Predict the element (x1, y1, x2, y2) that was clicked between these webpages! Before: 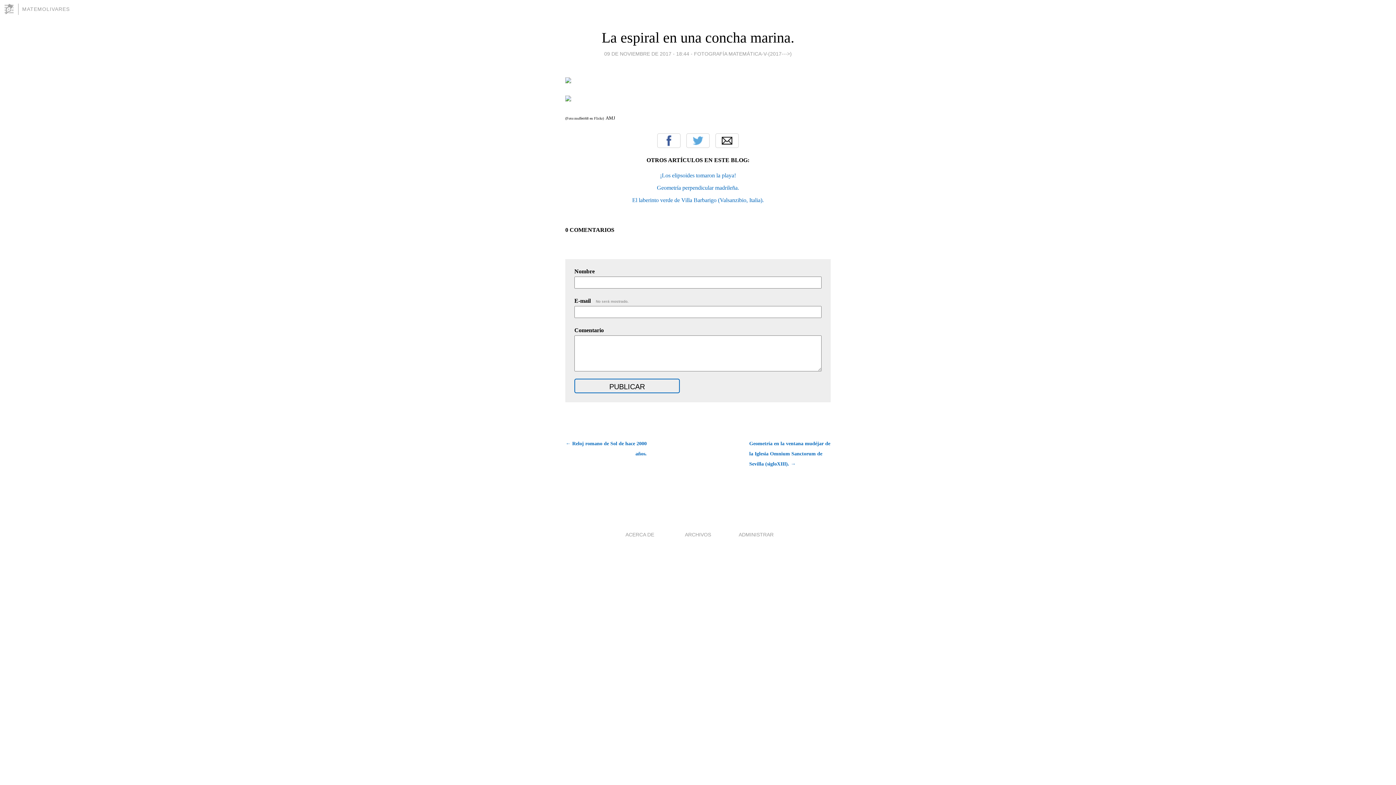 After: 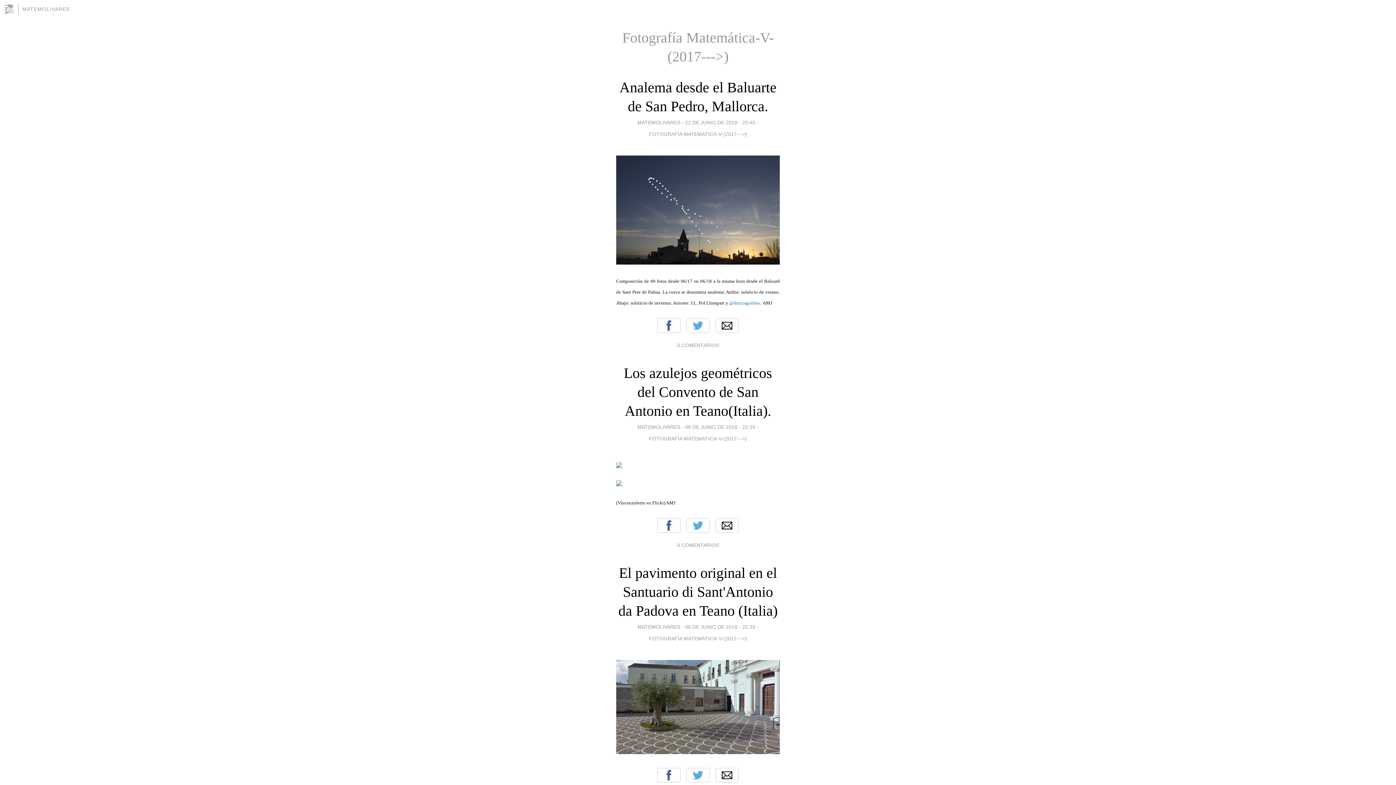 Action: bbox: (694, 49, 792, 58) label: FOTOGRAFÍA MATEMÁTICA-V-(2017--->)